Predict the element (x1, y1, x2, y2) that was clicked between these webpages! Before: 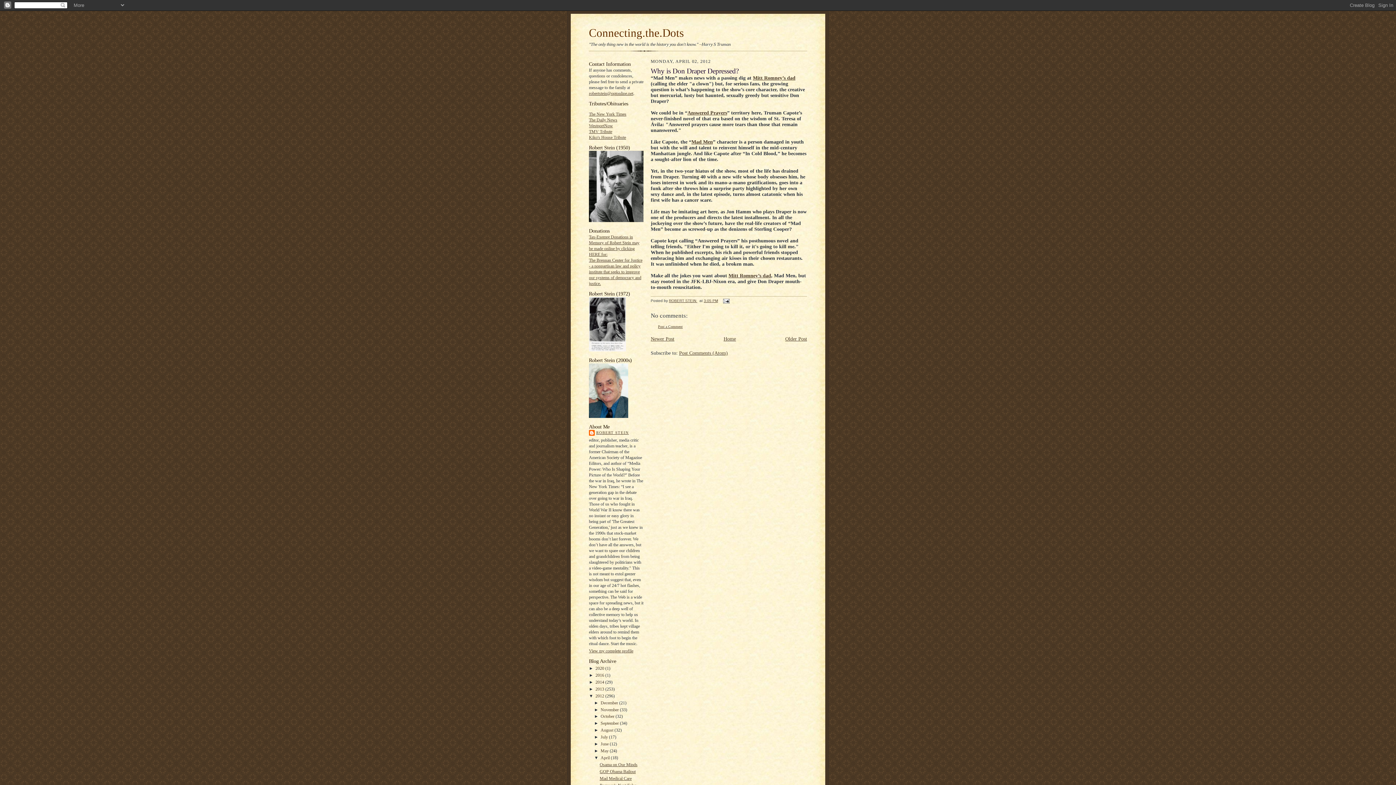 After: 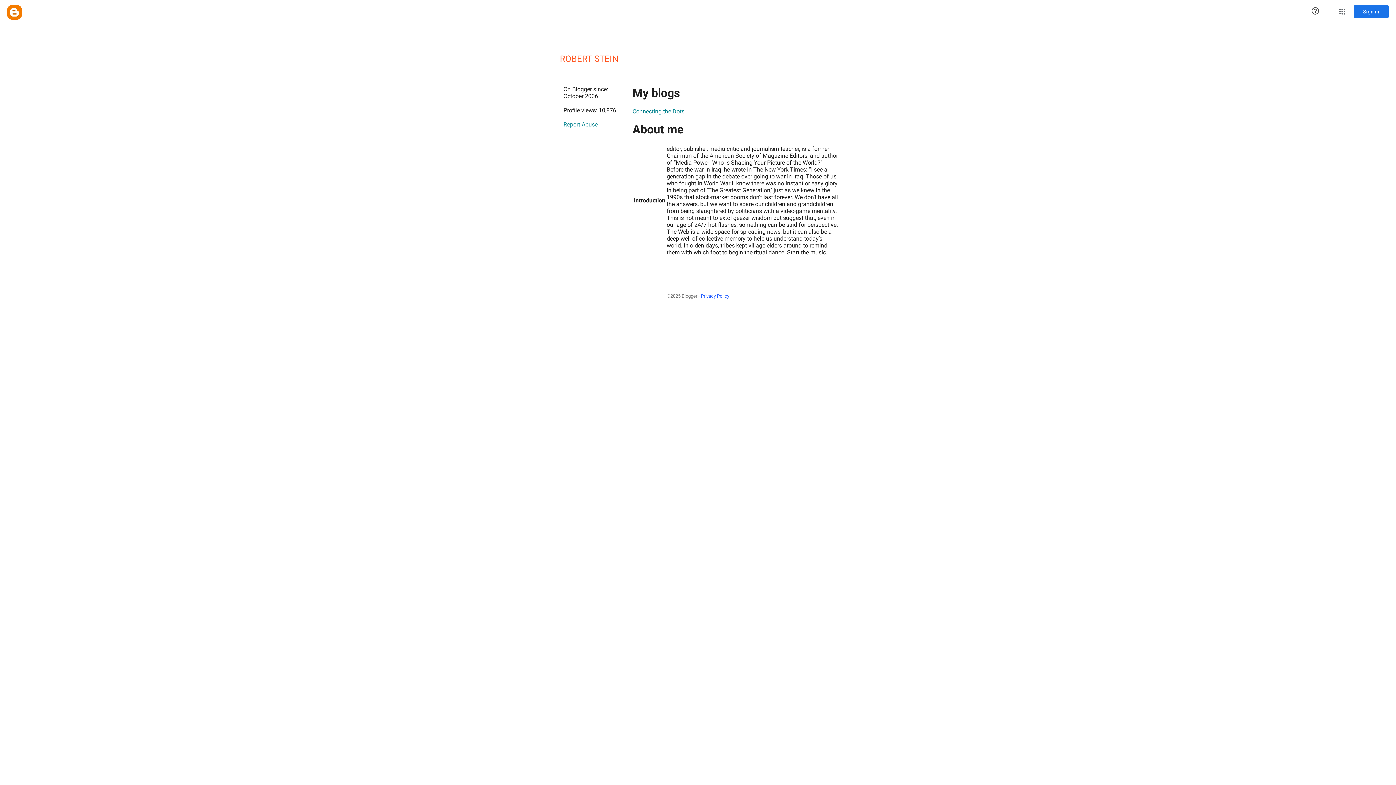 Action: label: View my complete profile bbox: (589, 648, 633, 653)